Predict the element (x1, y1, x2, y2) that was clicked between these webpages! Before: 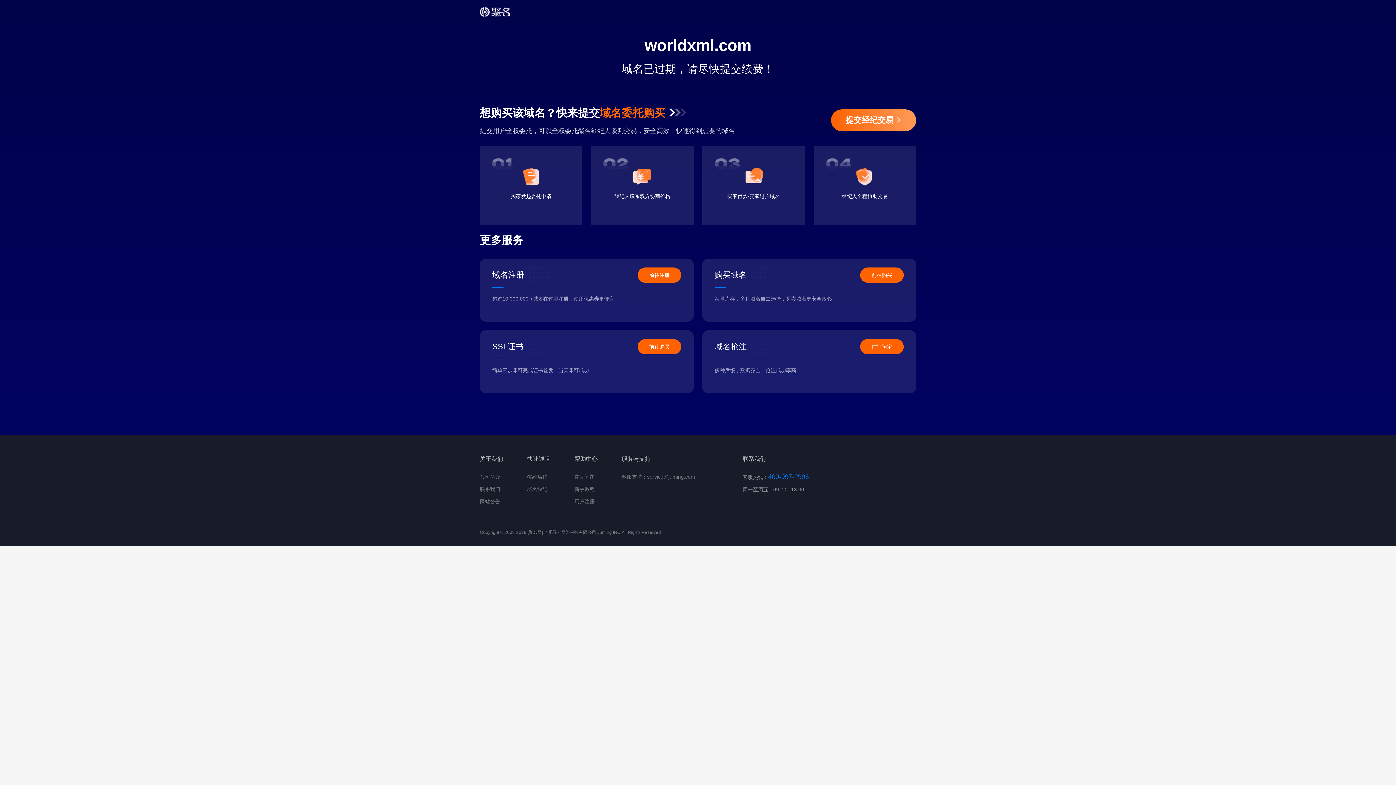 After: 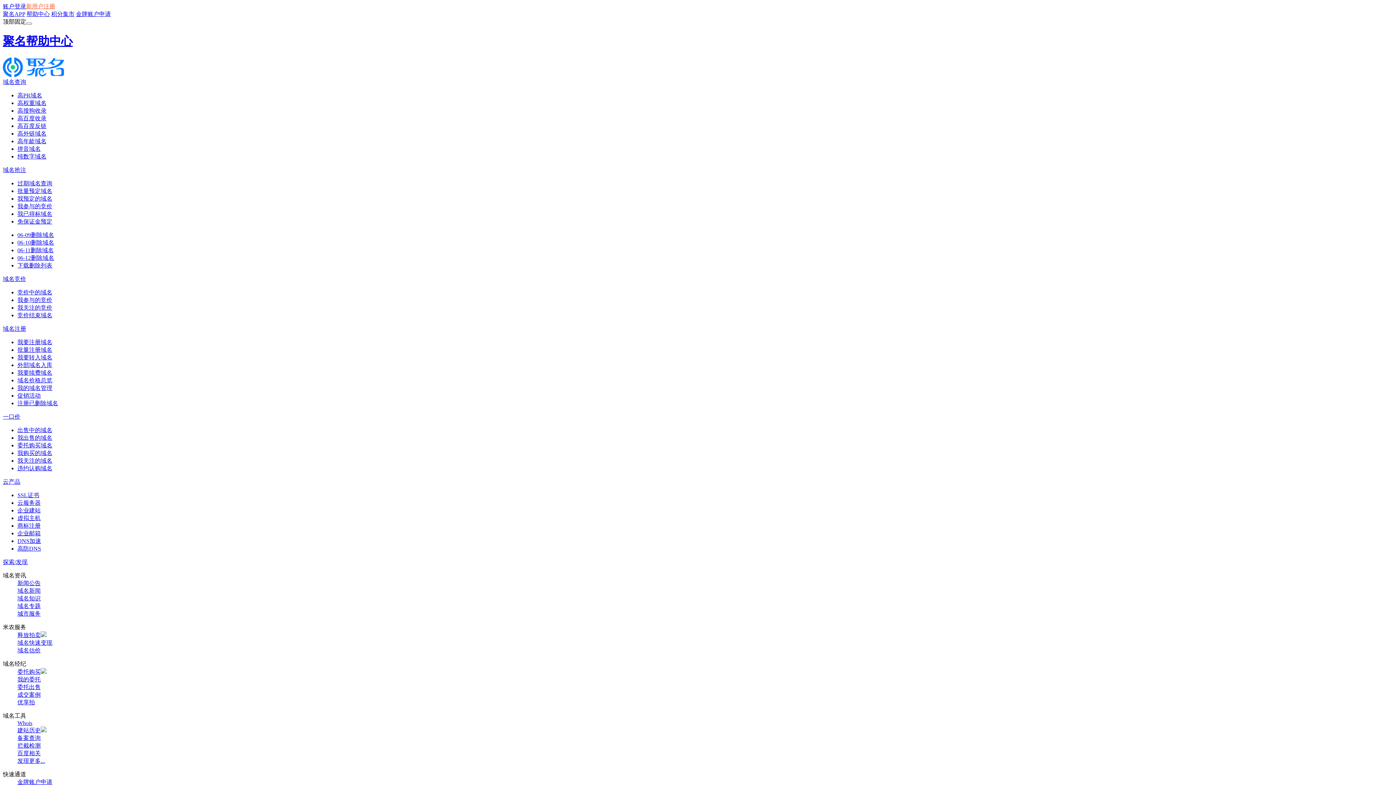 Action: bbox: (574, 453, 597, 465) label: 帮助中心